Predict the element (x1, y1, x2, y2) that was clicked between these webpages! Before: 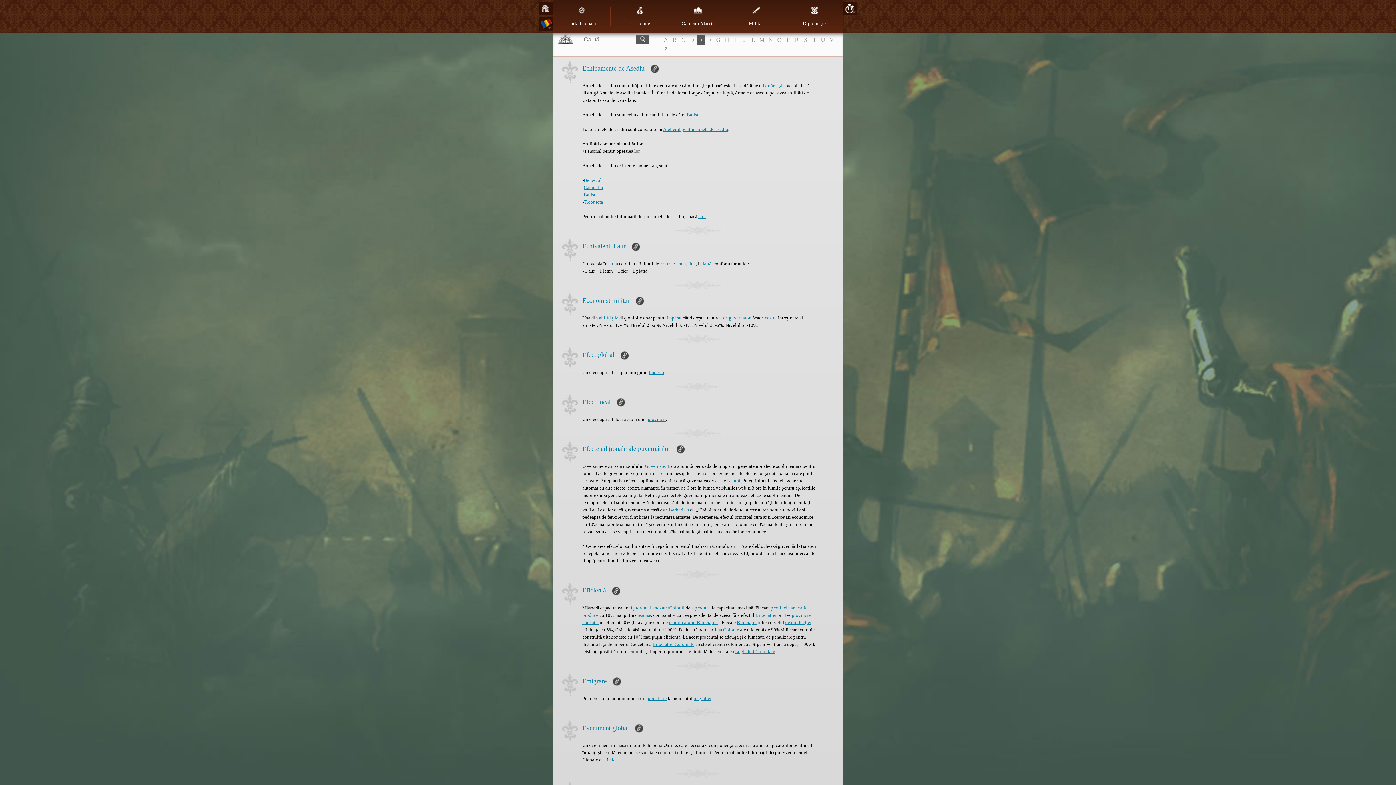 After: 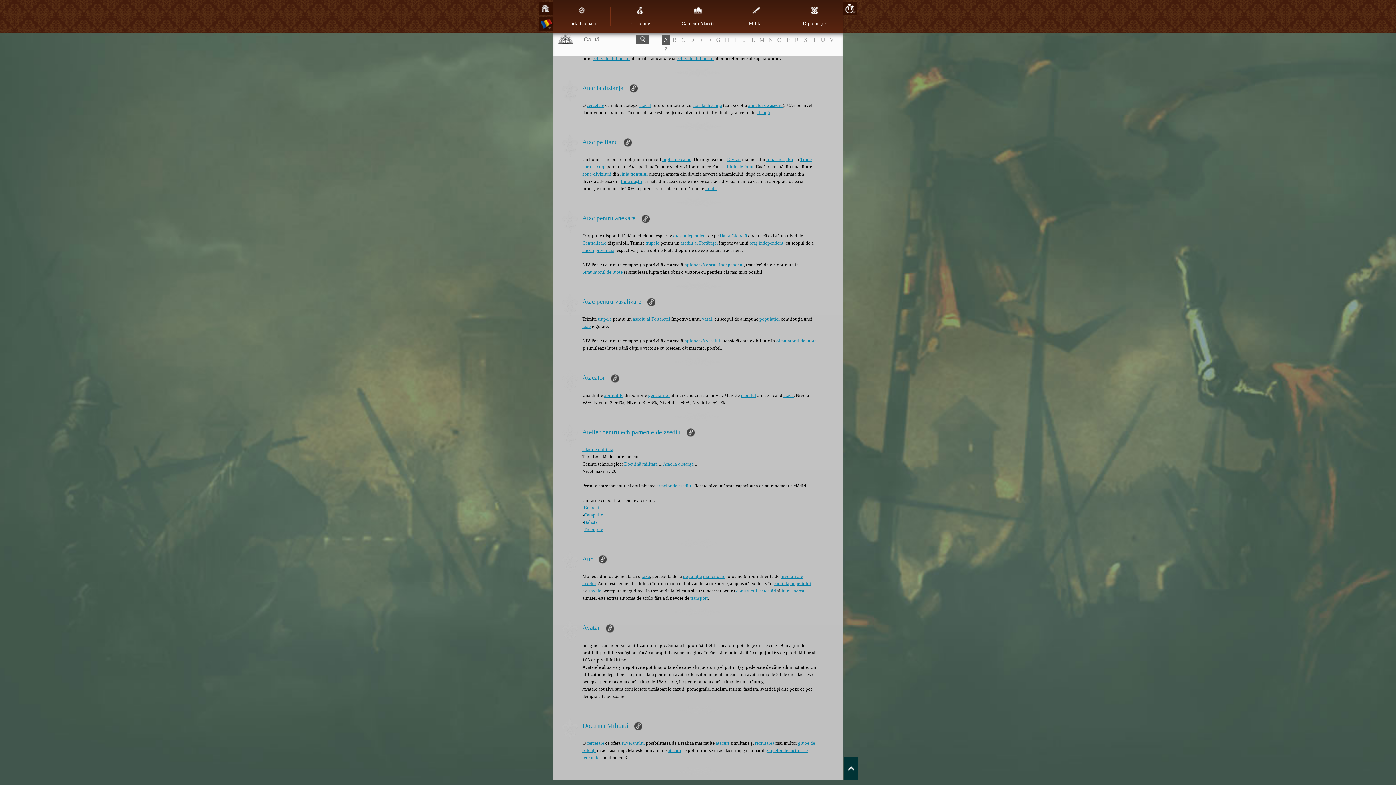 Action: label: aur bbox: (608, 261, 614, 266)